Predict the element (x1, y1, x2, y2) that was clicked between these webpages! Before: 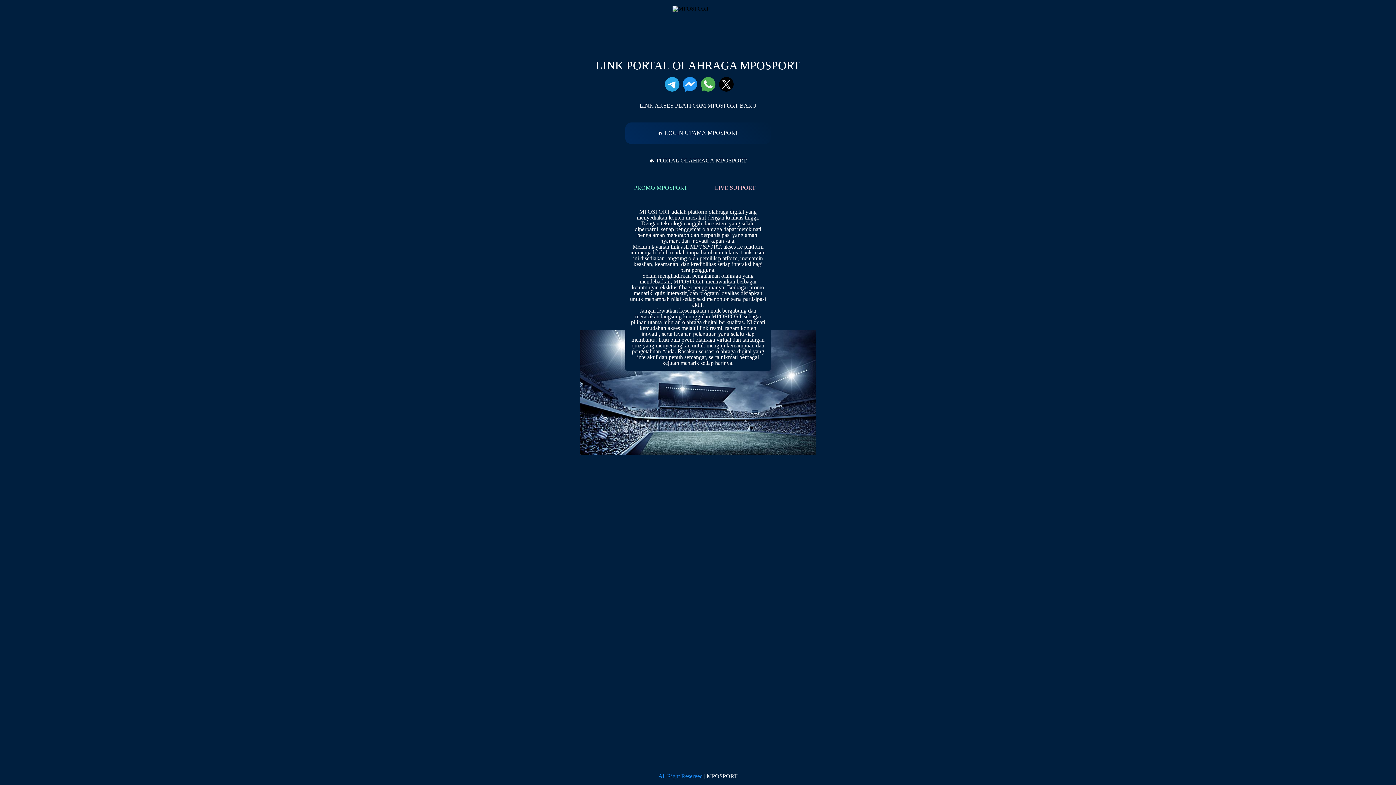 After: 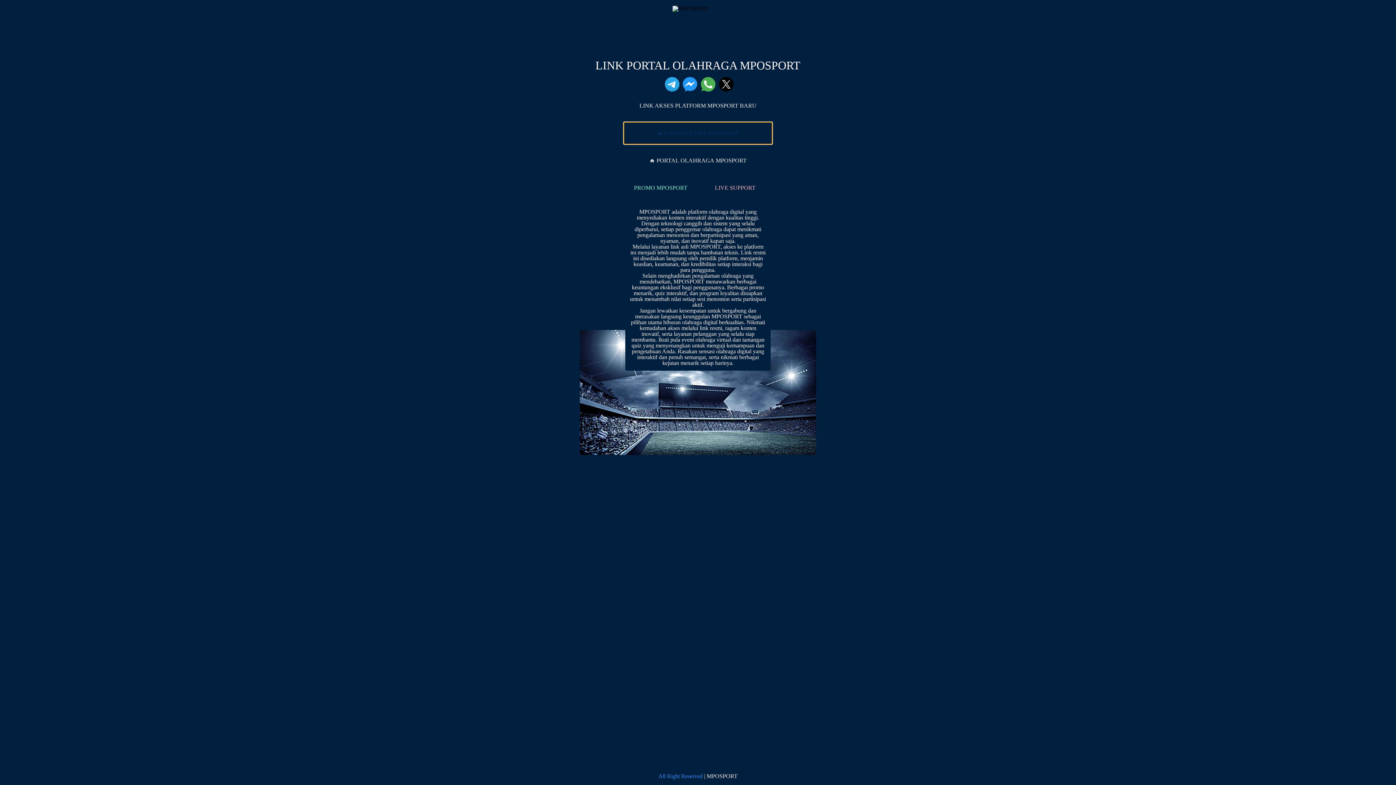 Action: bbox: (625, 122, 770, 143) label: 🔥 LOGIN UTAMA MPOSPORT